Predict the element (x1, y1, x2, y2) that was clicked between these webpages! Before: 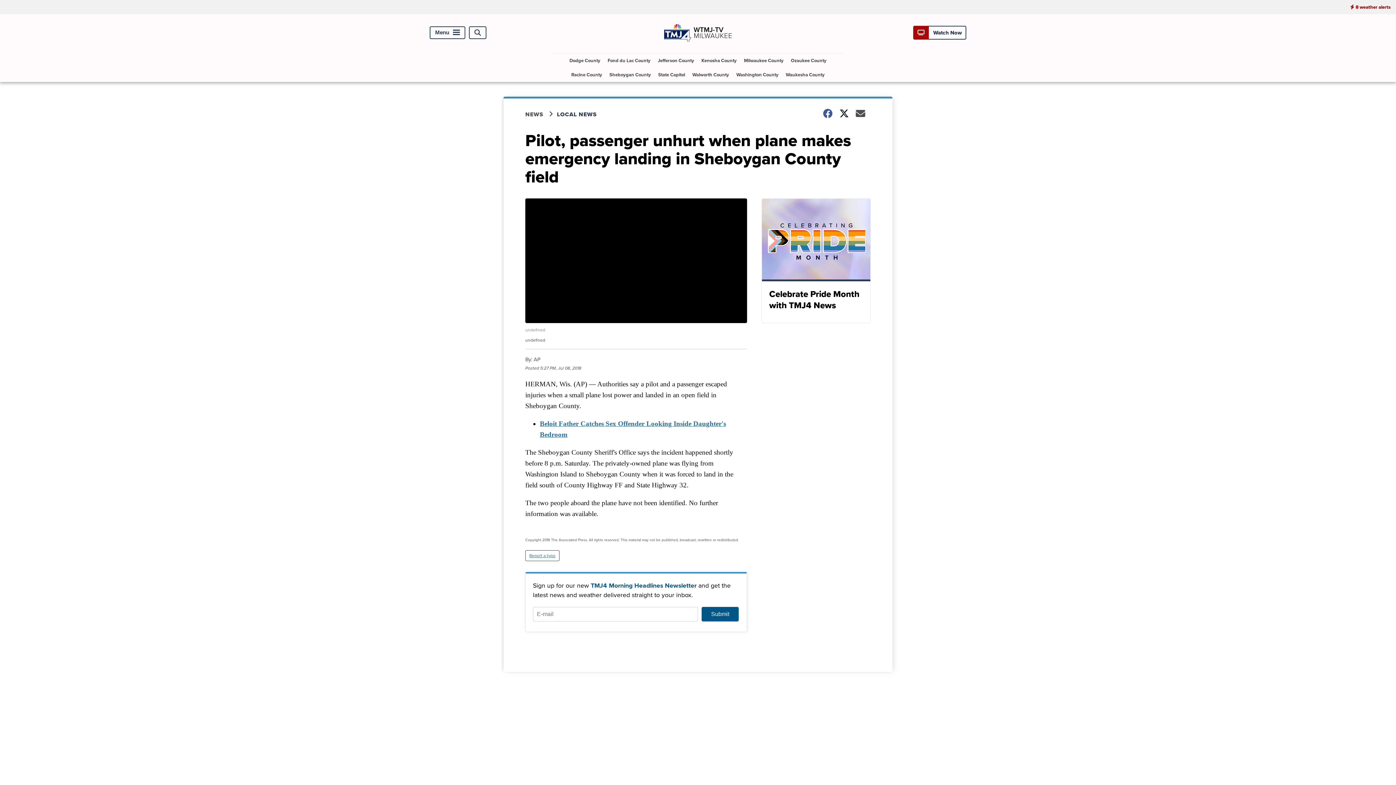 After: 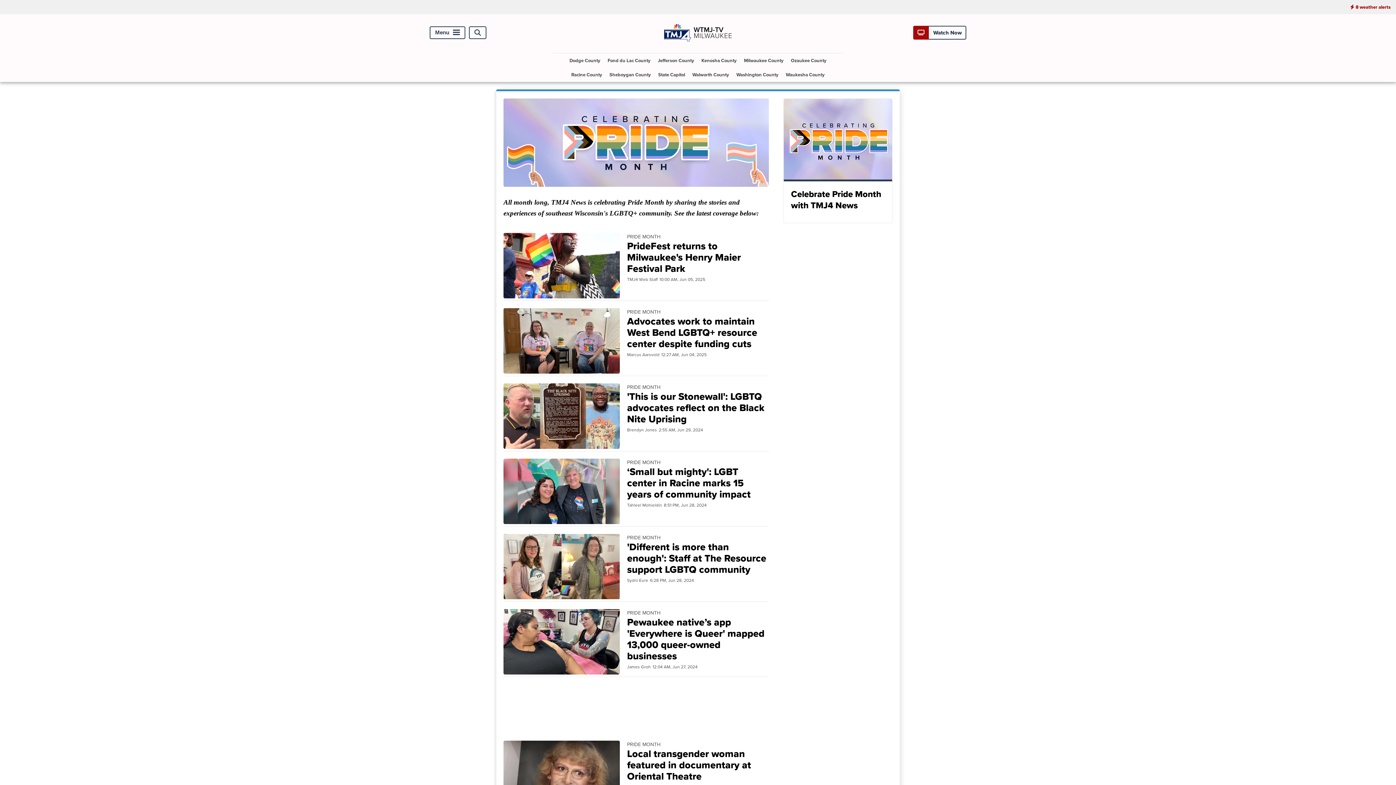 Action: bbox: (761, 198, 870, 323) label: Celebrate Pride Month with TMJ4 News